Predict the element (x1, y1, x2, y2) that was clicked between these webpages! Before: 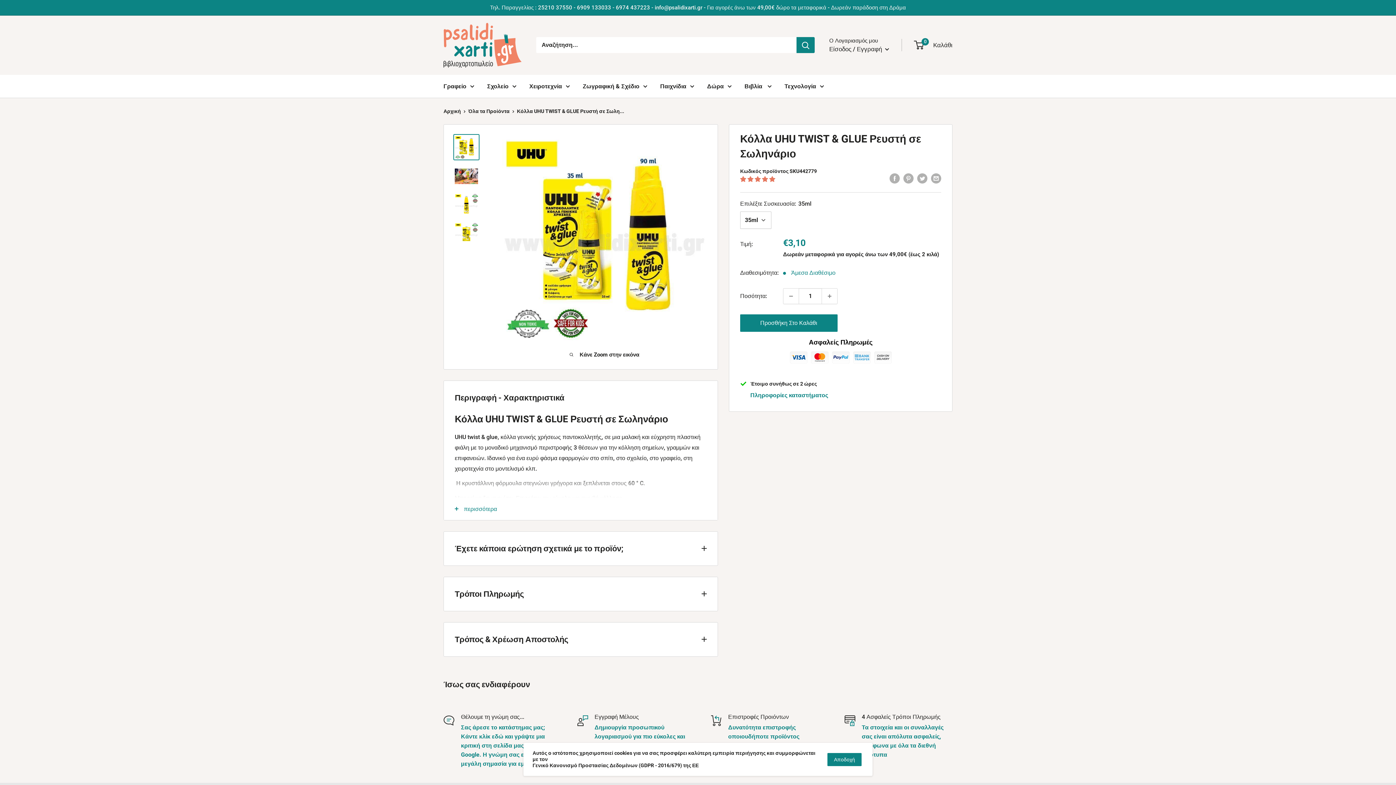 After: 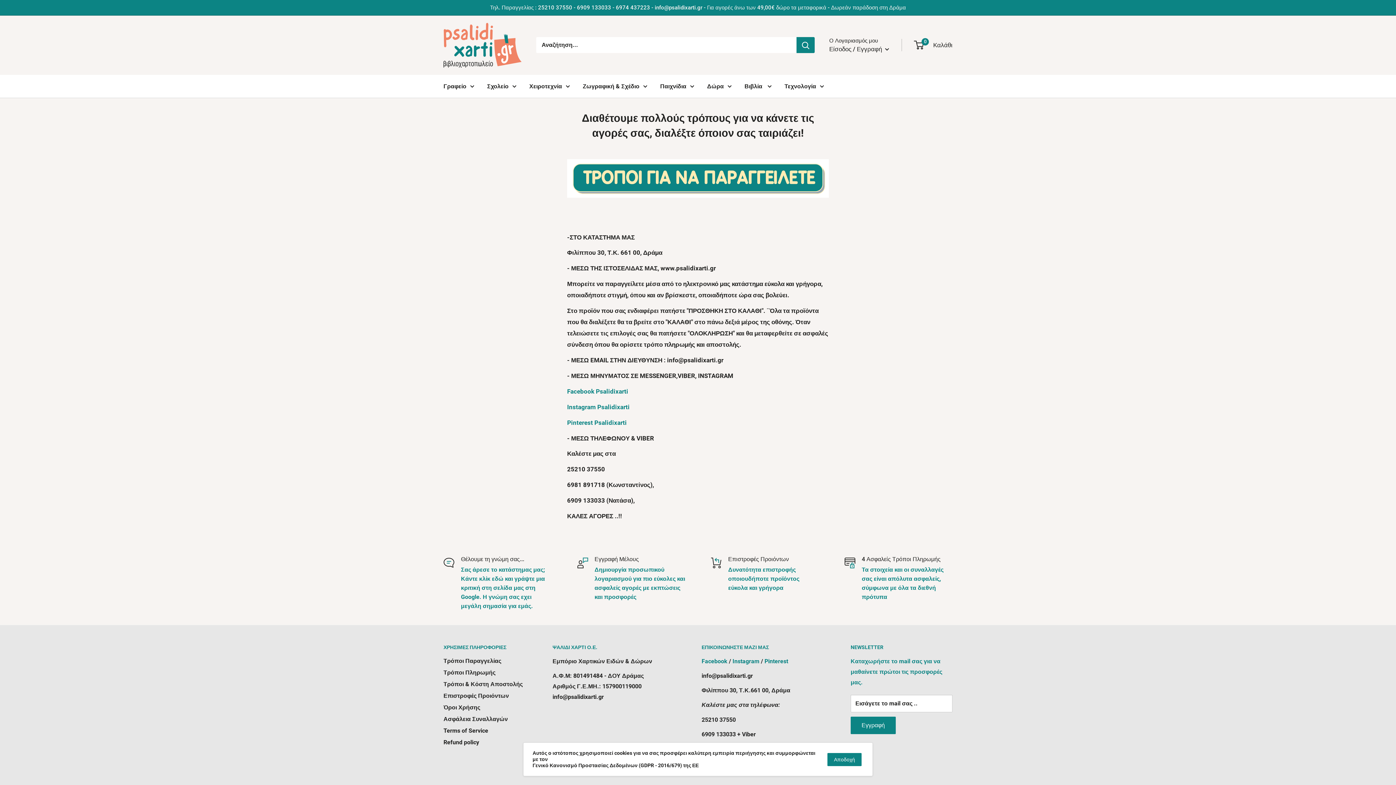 Action: label: Τηλ. Παραγγελίας : 25210 37550 - 6909 133033 - 6974 437223 - info@psalidixarti.gr - Για αγορές άνω των 49,00€ δώρο τα μεταφορικά - Δωρεάν παράδοση στη Δράμα bbox: (490, 0, 906, 15)